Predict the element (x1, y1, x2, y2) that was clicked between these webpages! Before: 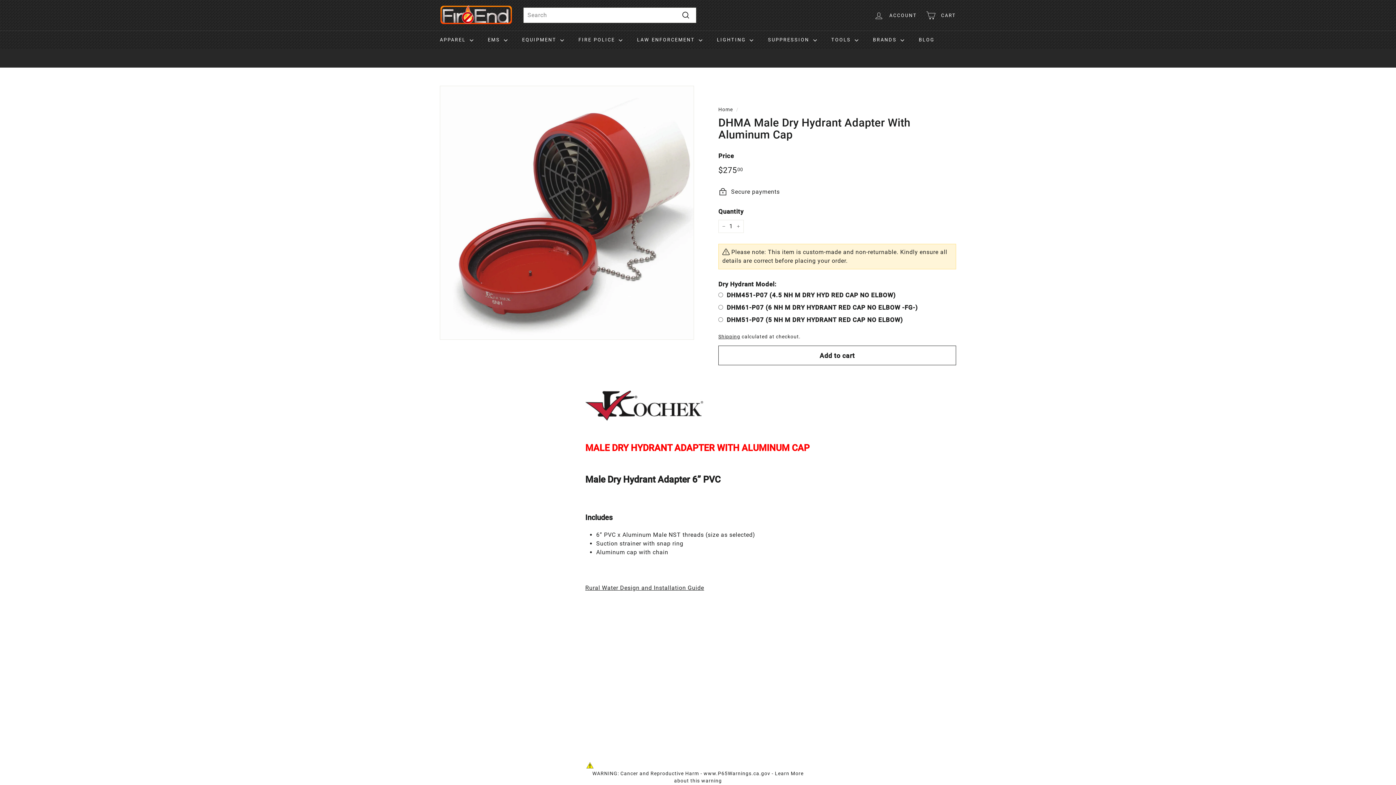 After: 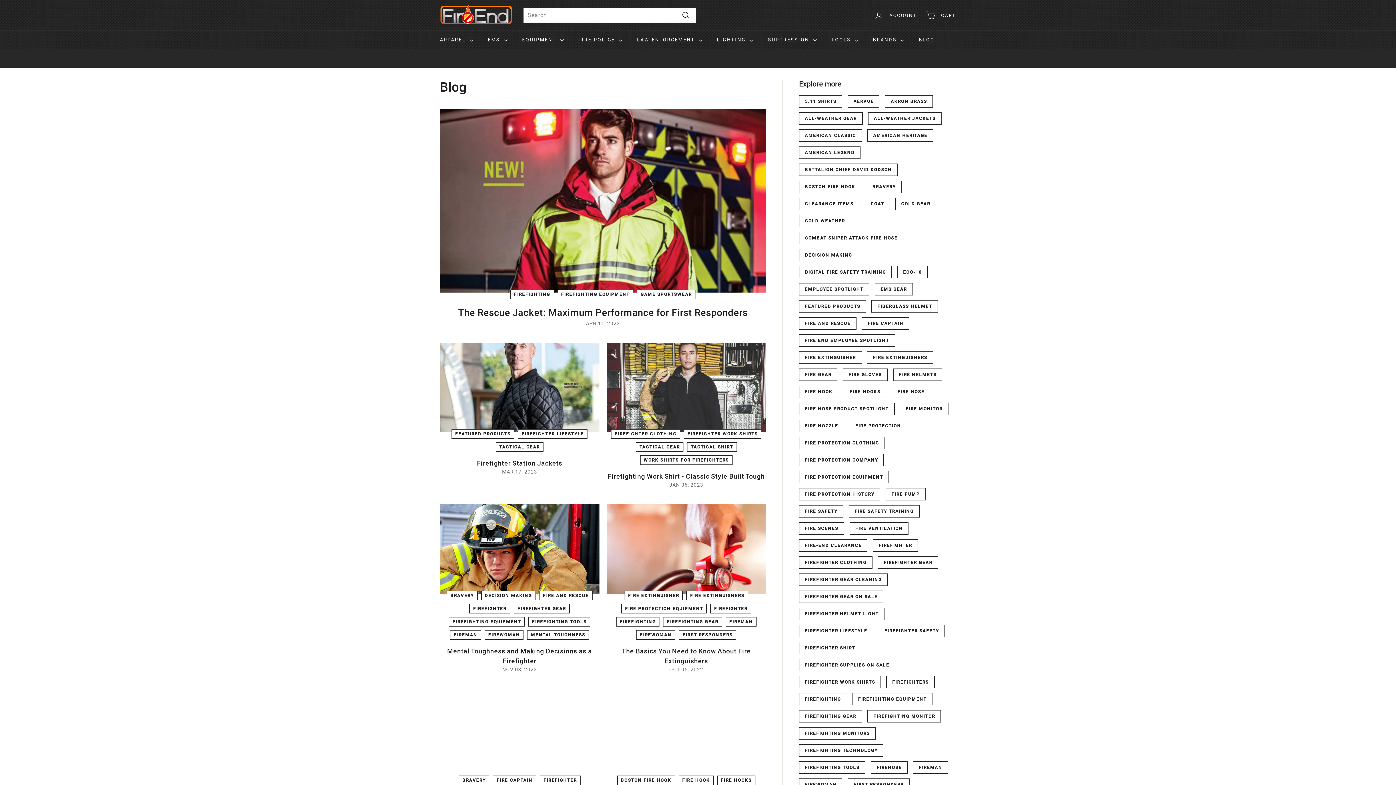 Action: label: BLOG bbox: (911, 30, 942, 49)